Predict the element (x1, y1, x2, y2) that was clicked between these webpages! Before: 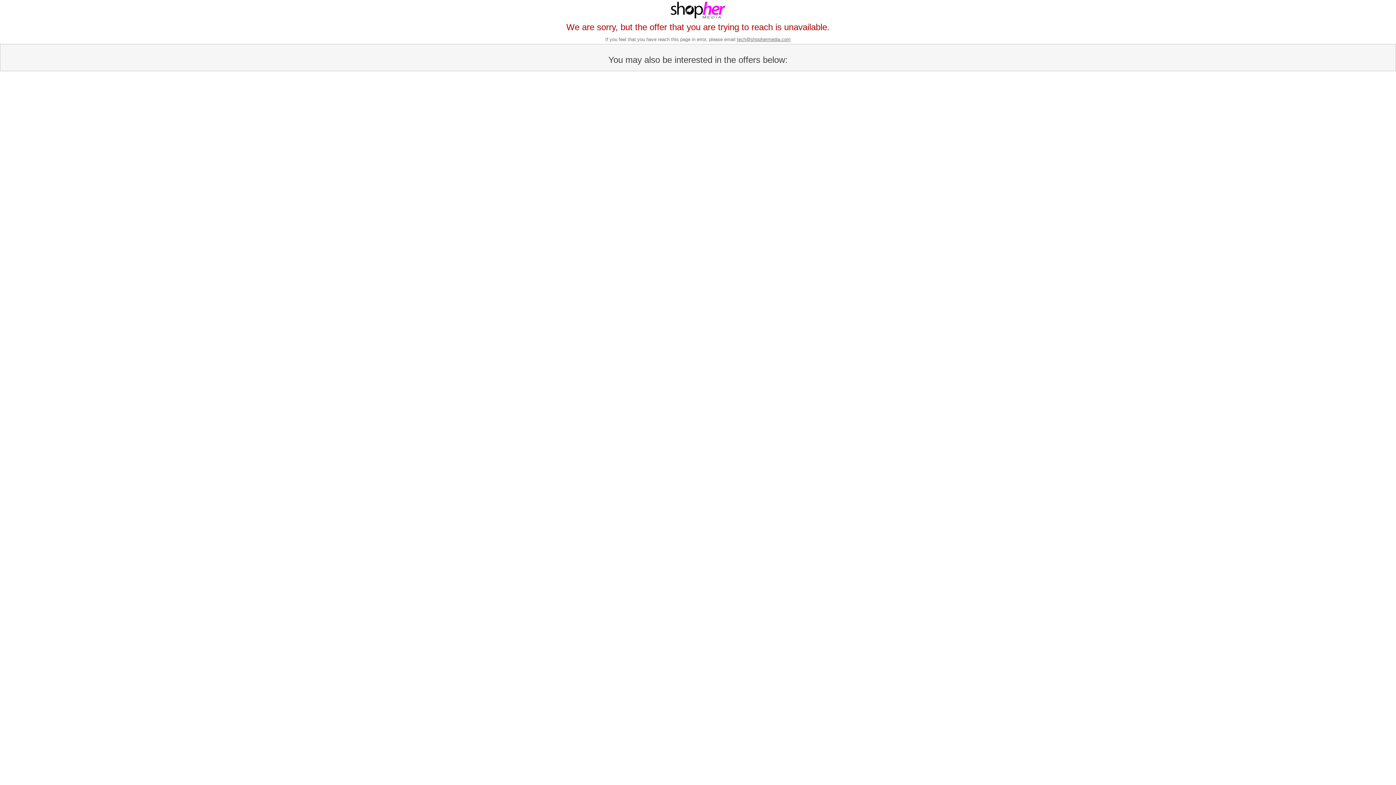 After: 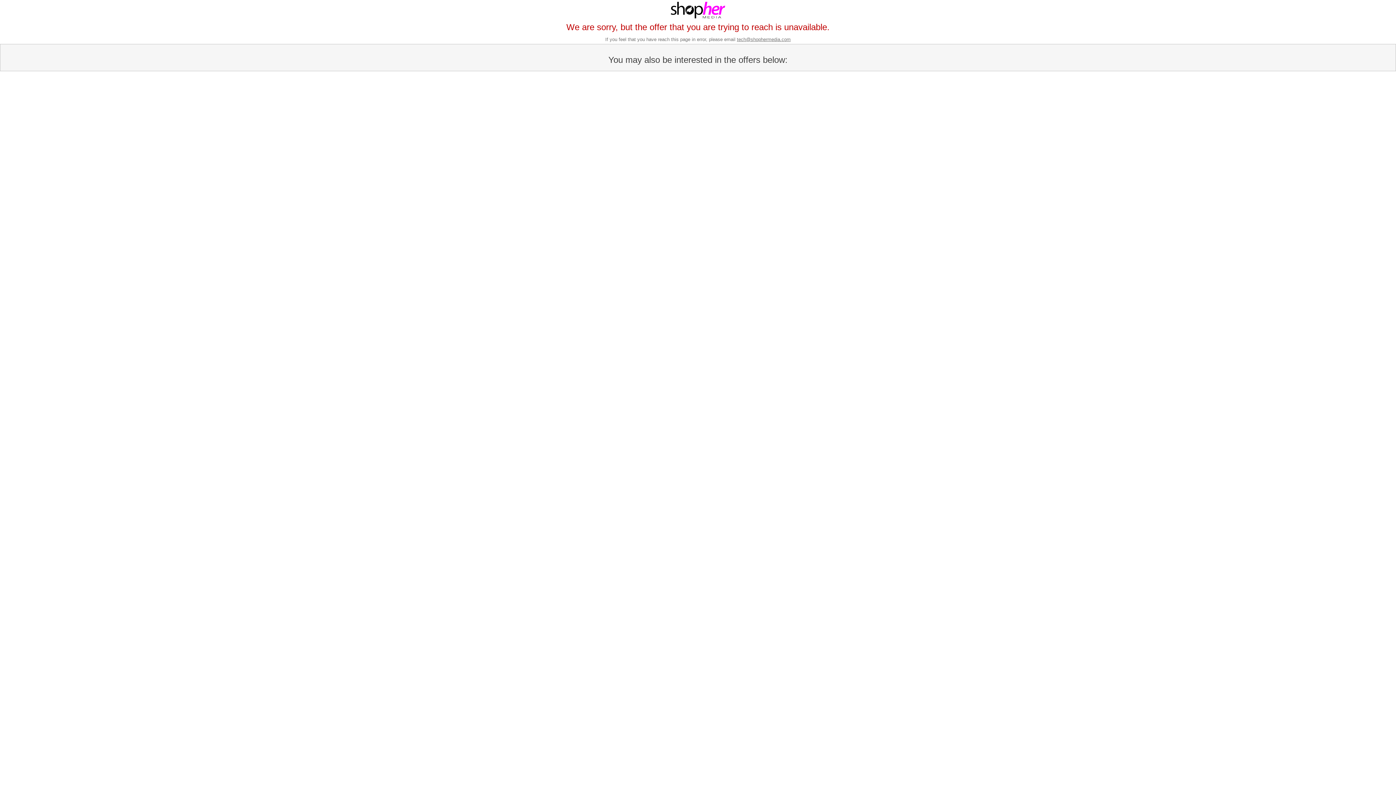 Action: label: tech@shophermedia.com bbox: (737, 36, 790, 42)